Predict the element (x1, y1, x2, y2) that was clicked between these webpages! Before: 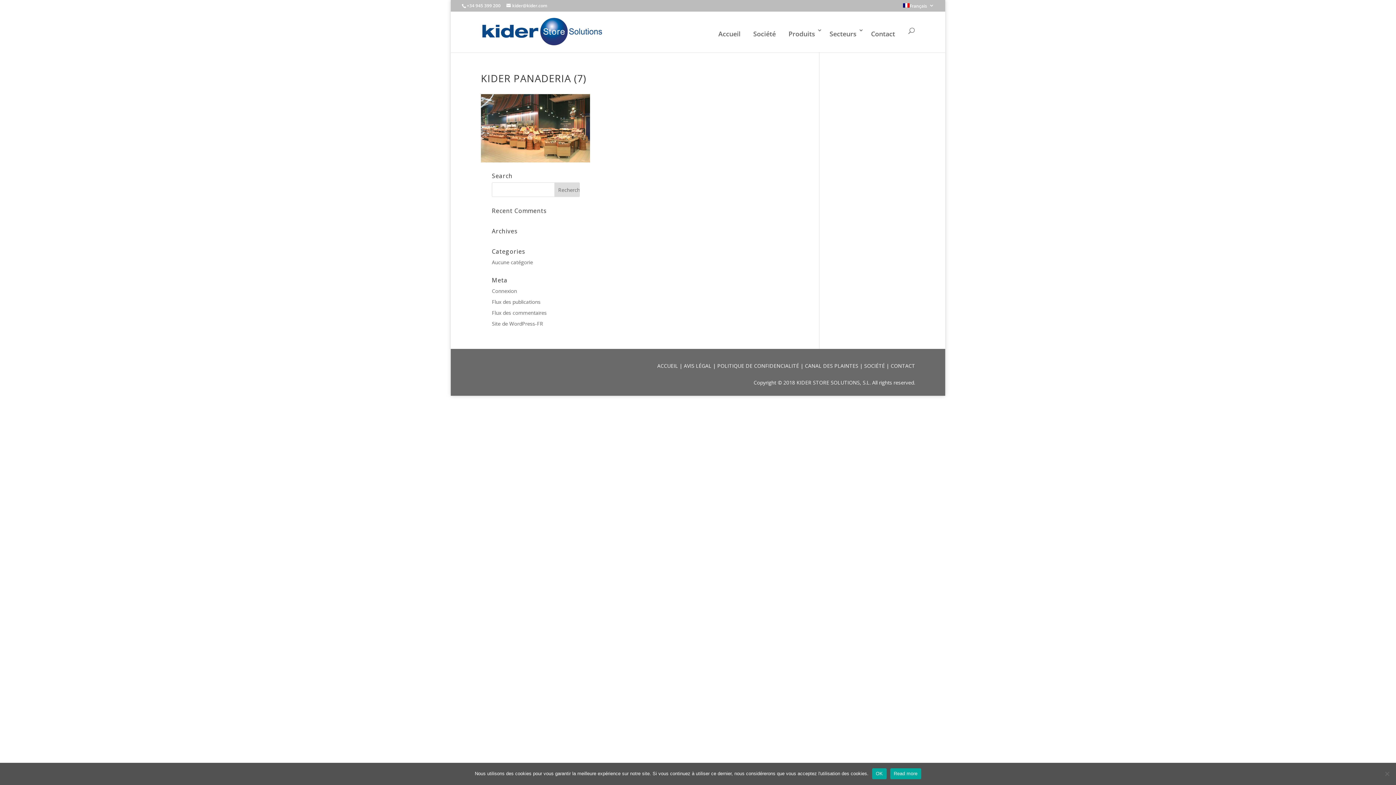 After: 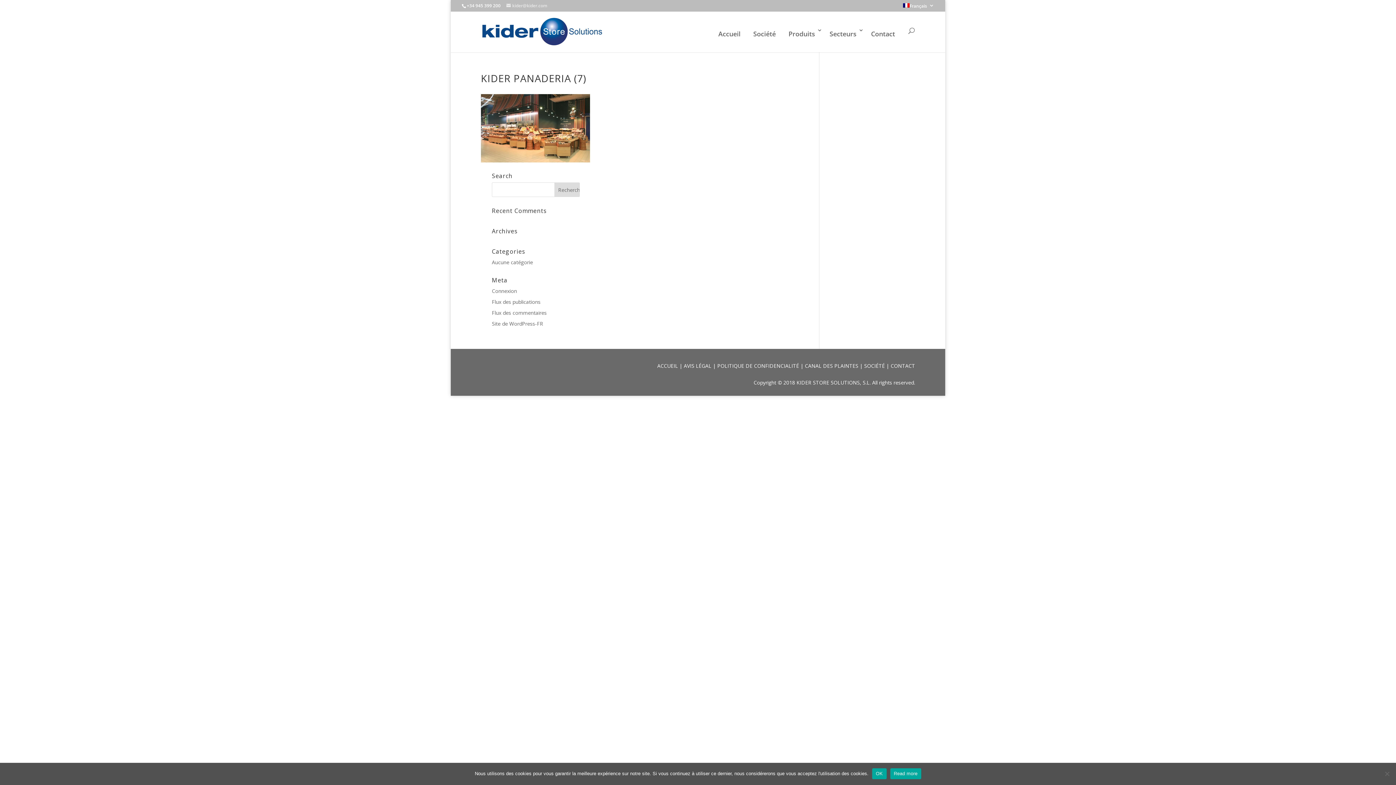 Action: bbox: (506, 2, 547, 8) label: kider@kider.com